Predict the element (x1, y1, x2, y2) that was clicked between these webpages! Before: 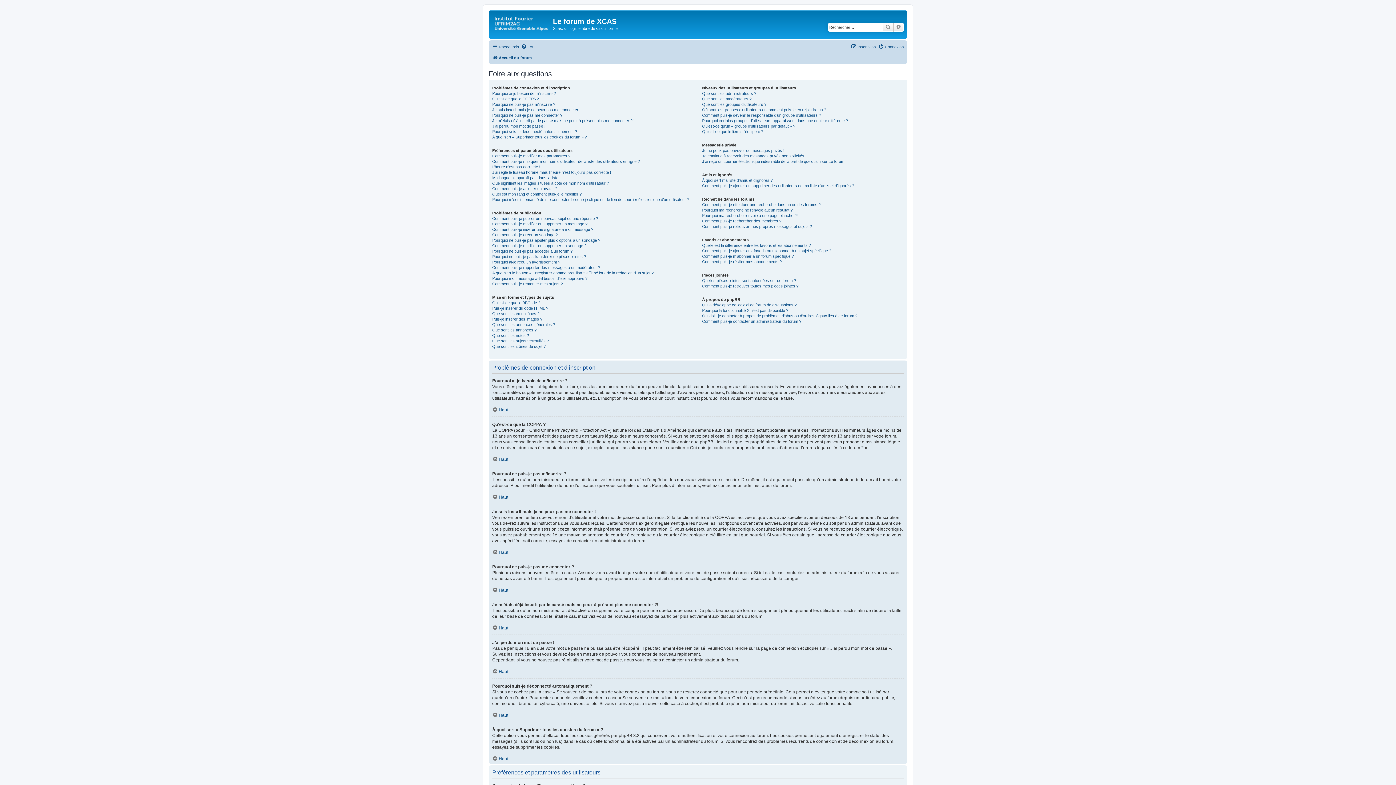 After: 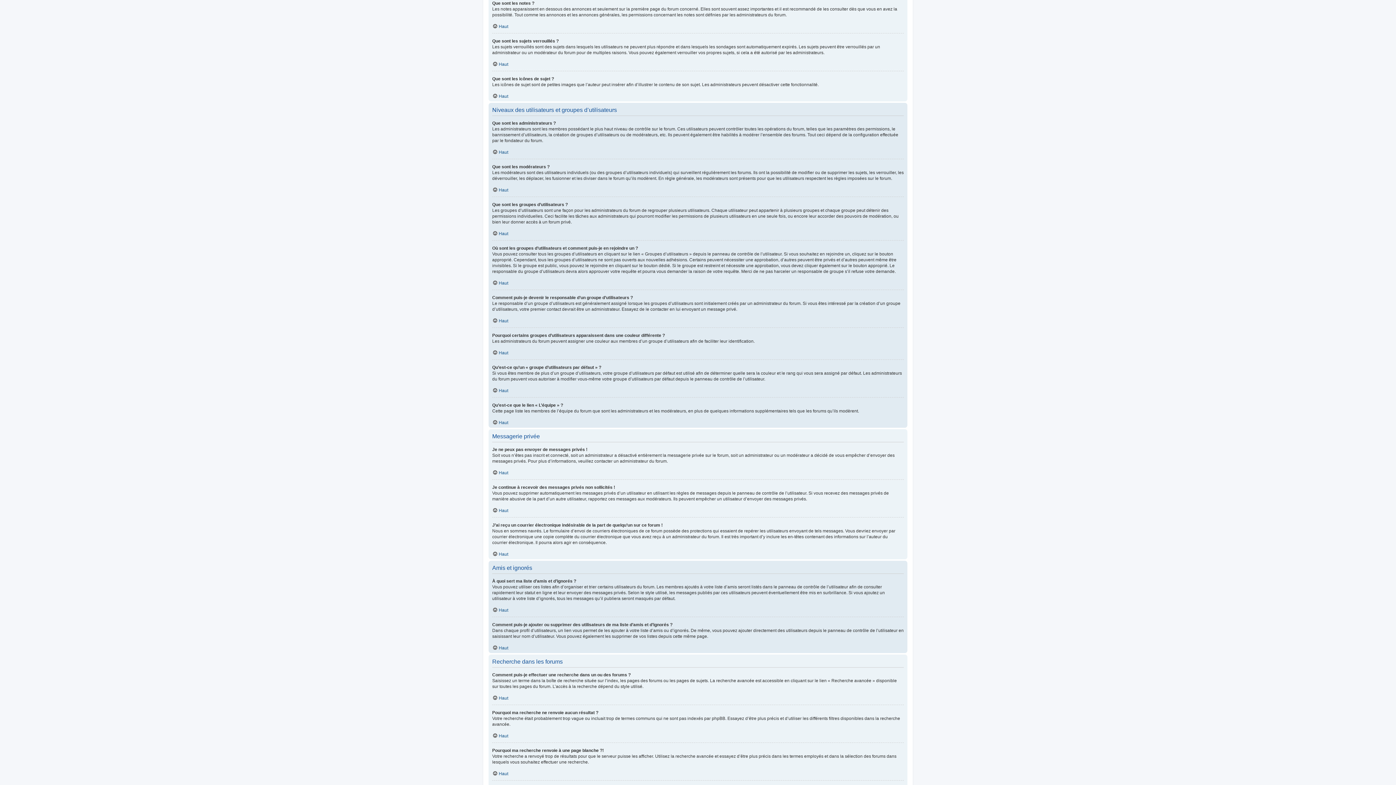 Action: label: Que sont les notes ? bbox: (492, 332, 529, 338)